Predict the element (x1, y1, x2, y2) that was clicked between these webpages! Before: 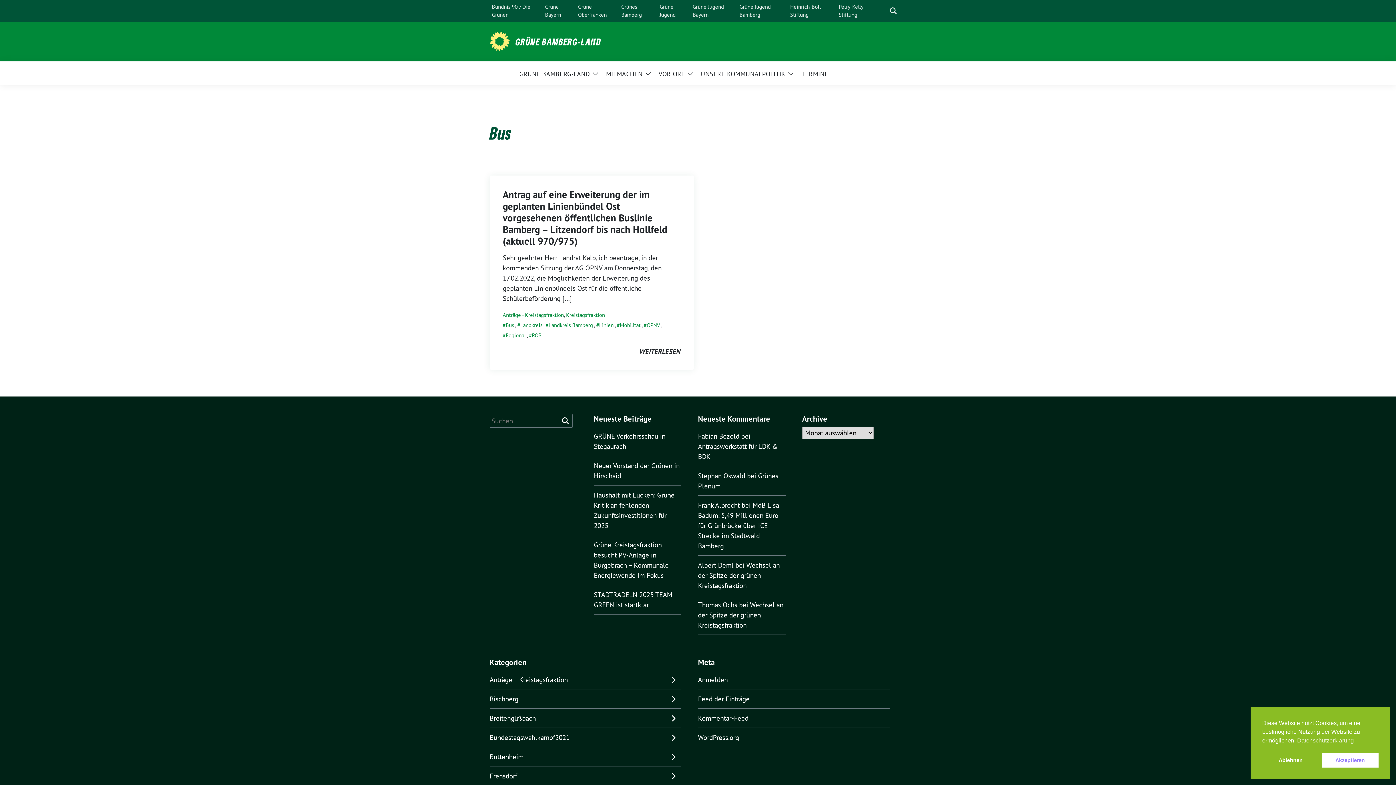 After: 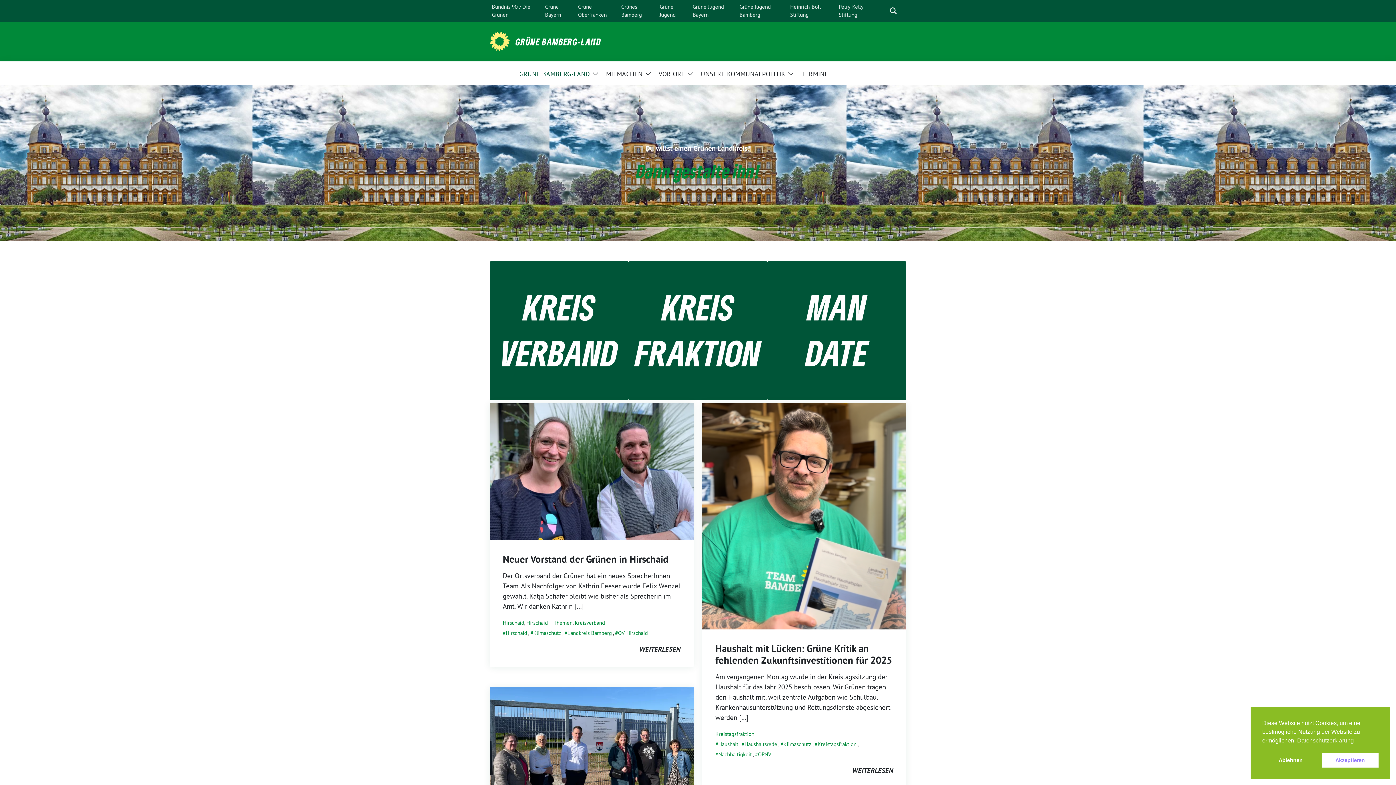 Action: label: GRÜNE BAMBERG-LAND bbox: (519, 64, 590, 81)